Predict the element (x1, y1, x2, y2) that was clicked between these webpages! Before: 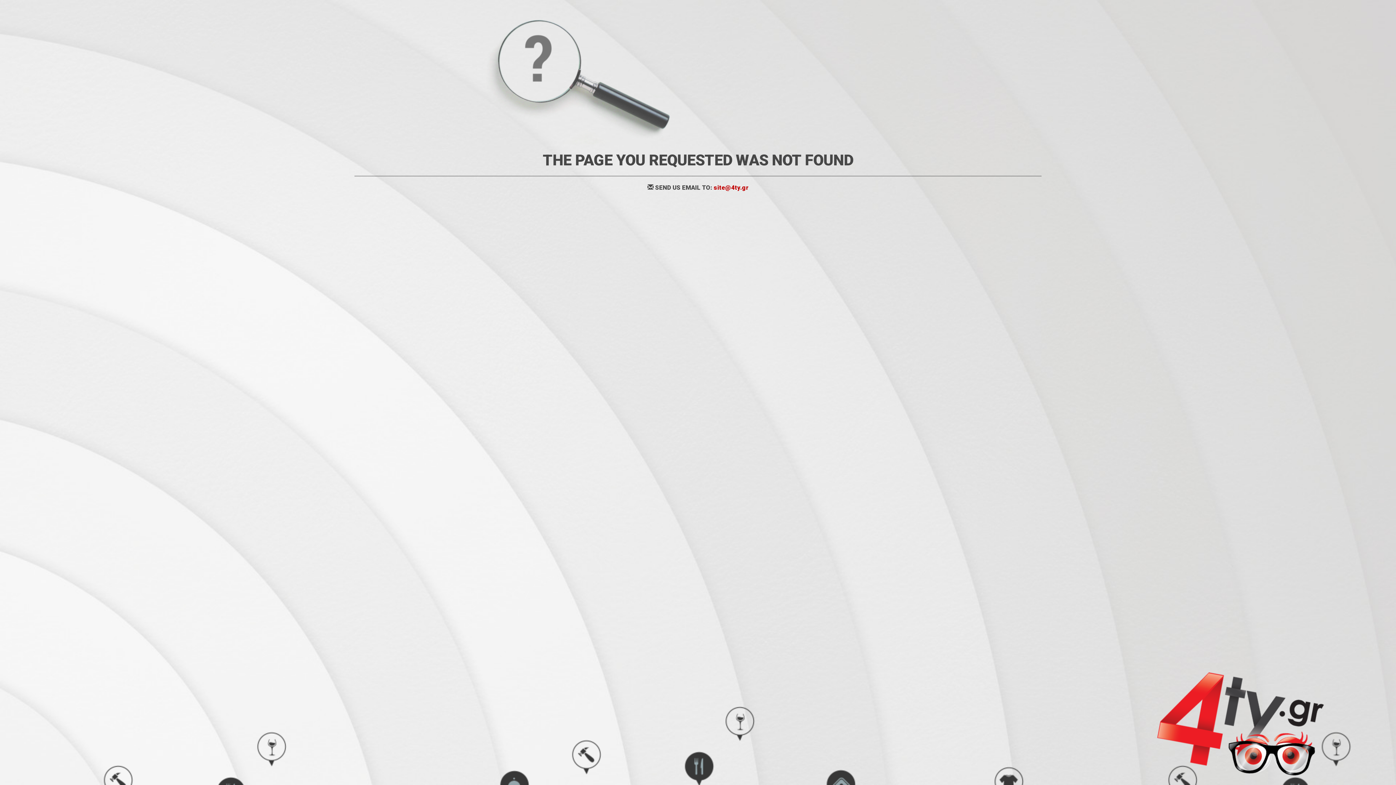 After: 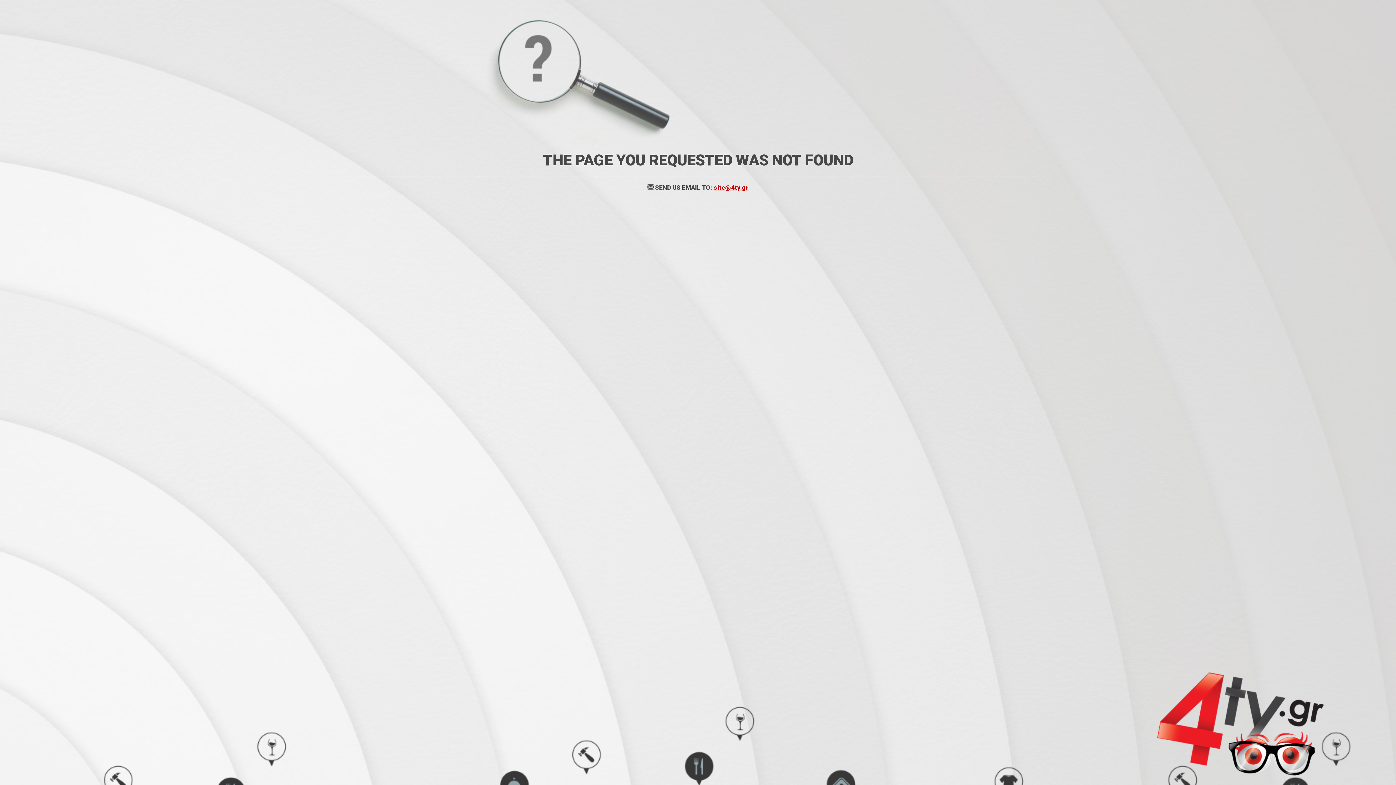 Action: bbox: (713, 184, 748, 191) label: site@4ty.gr